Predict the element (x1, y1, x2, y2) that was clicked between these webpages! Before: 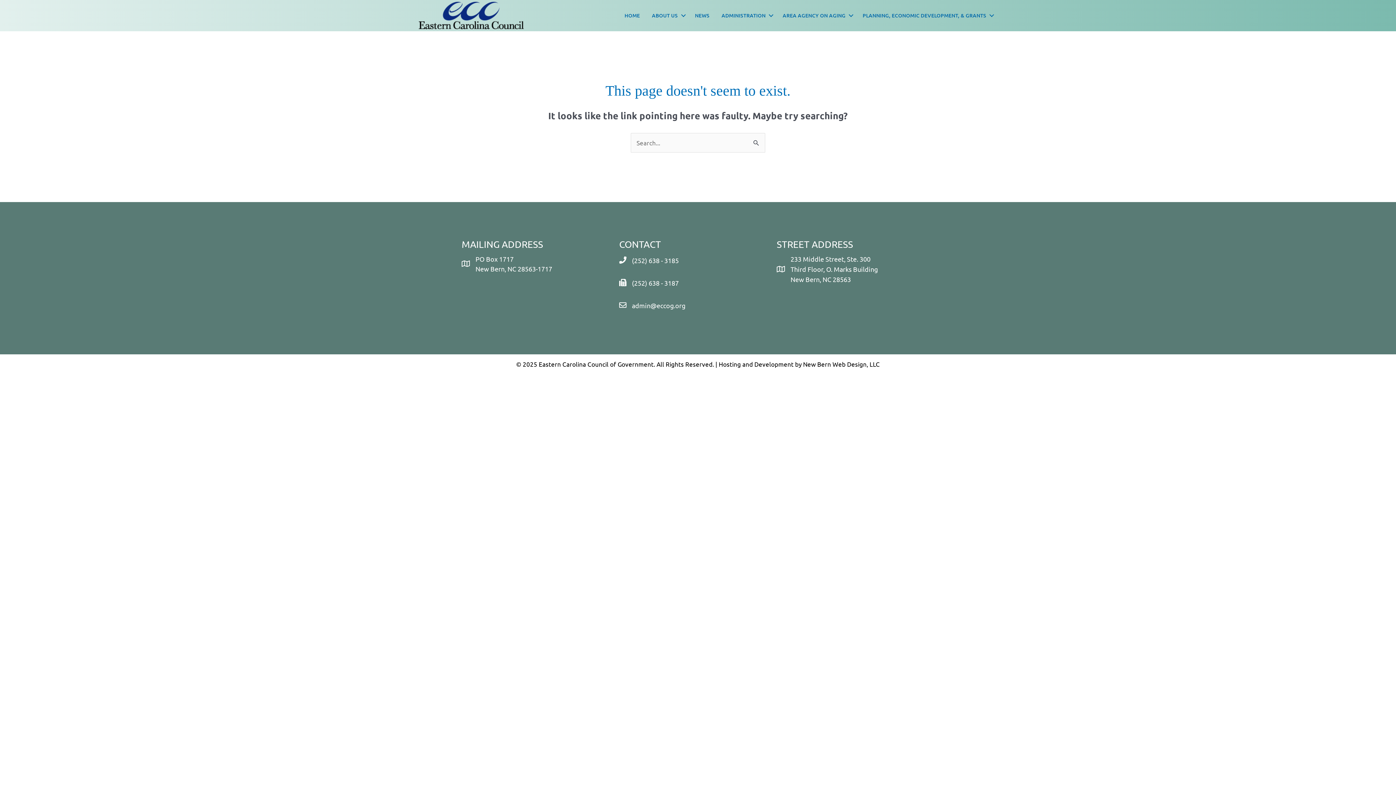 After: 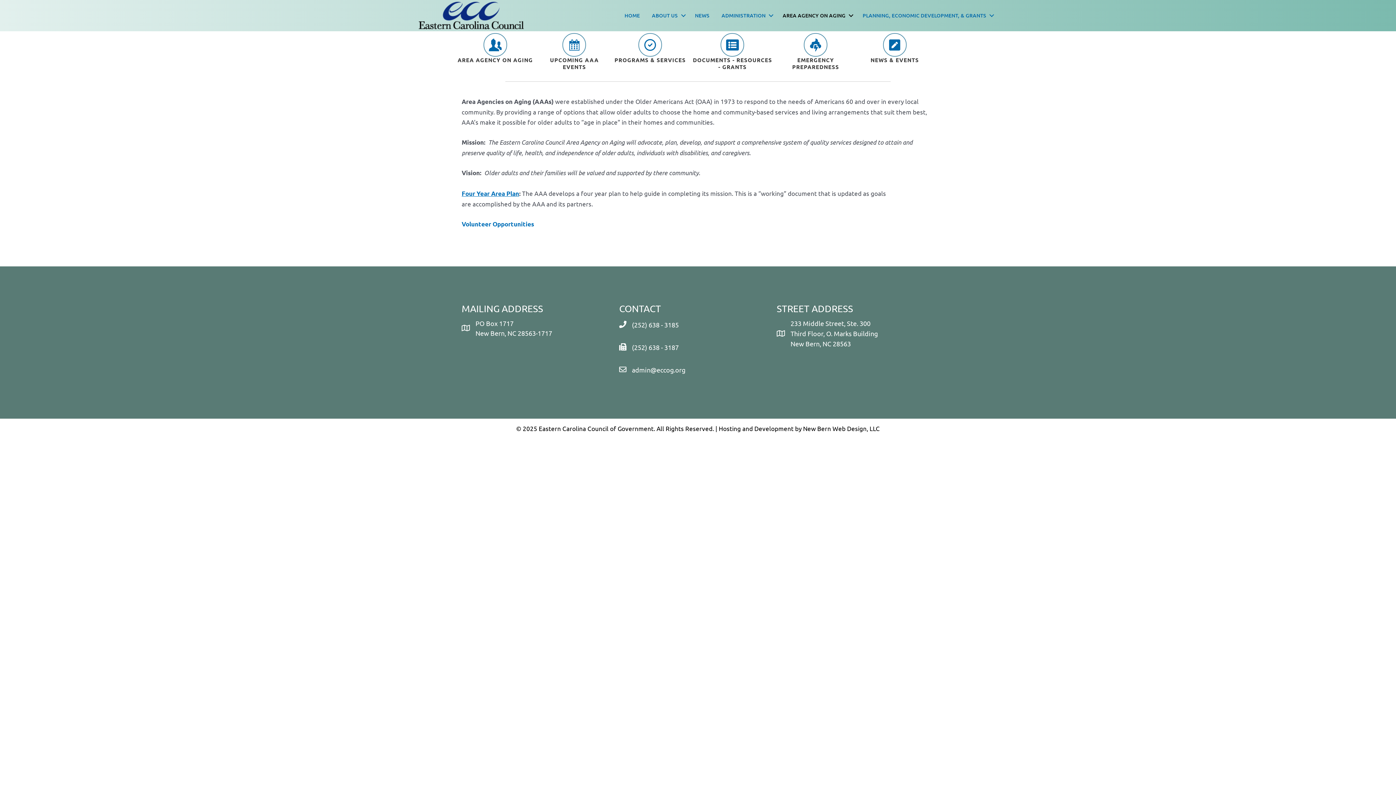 Action: bbox: (777, 4, 856, 26) label: AREA AGENCY ON AGING